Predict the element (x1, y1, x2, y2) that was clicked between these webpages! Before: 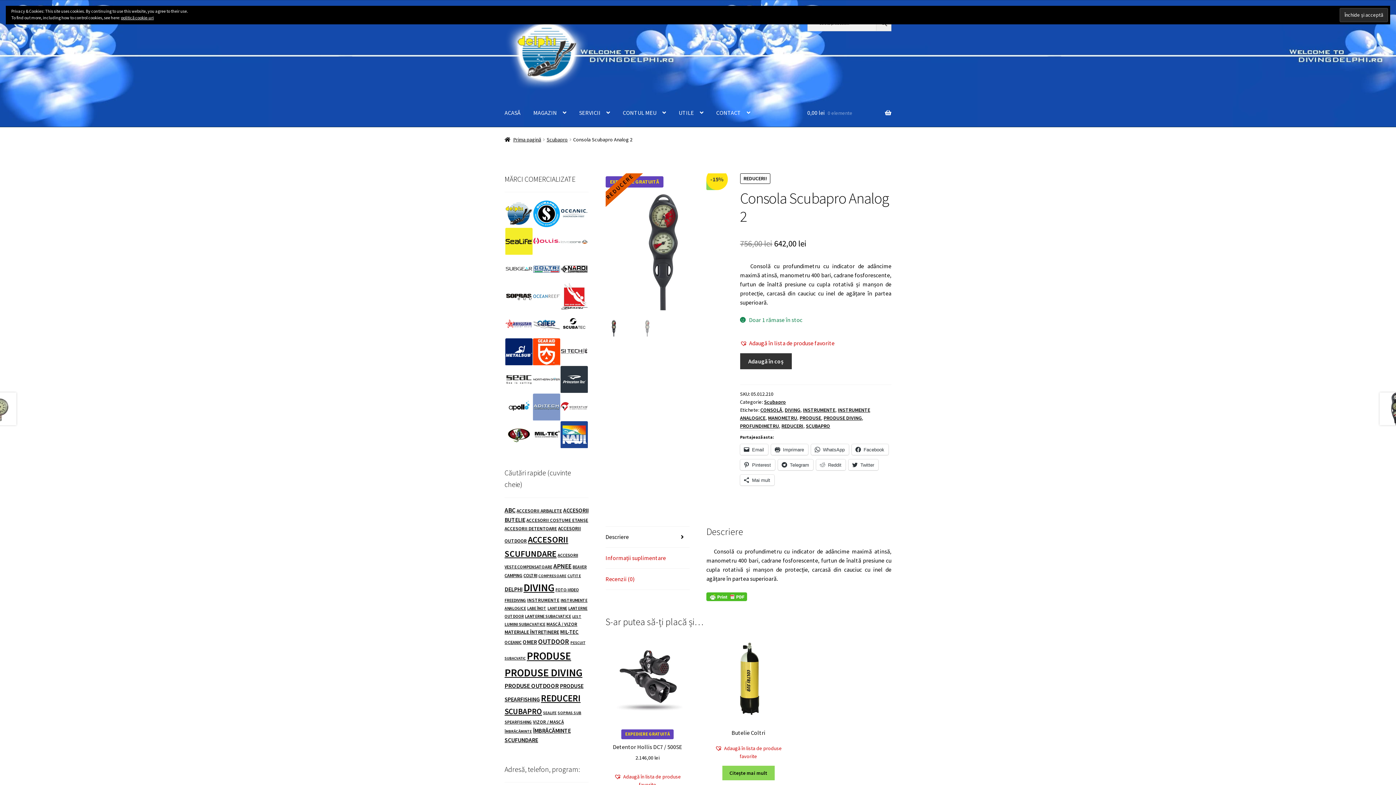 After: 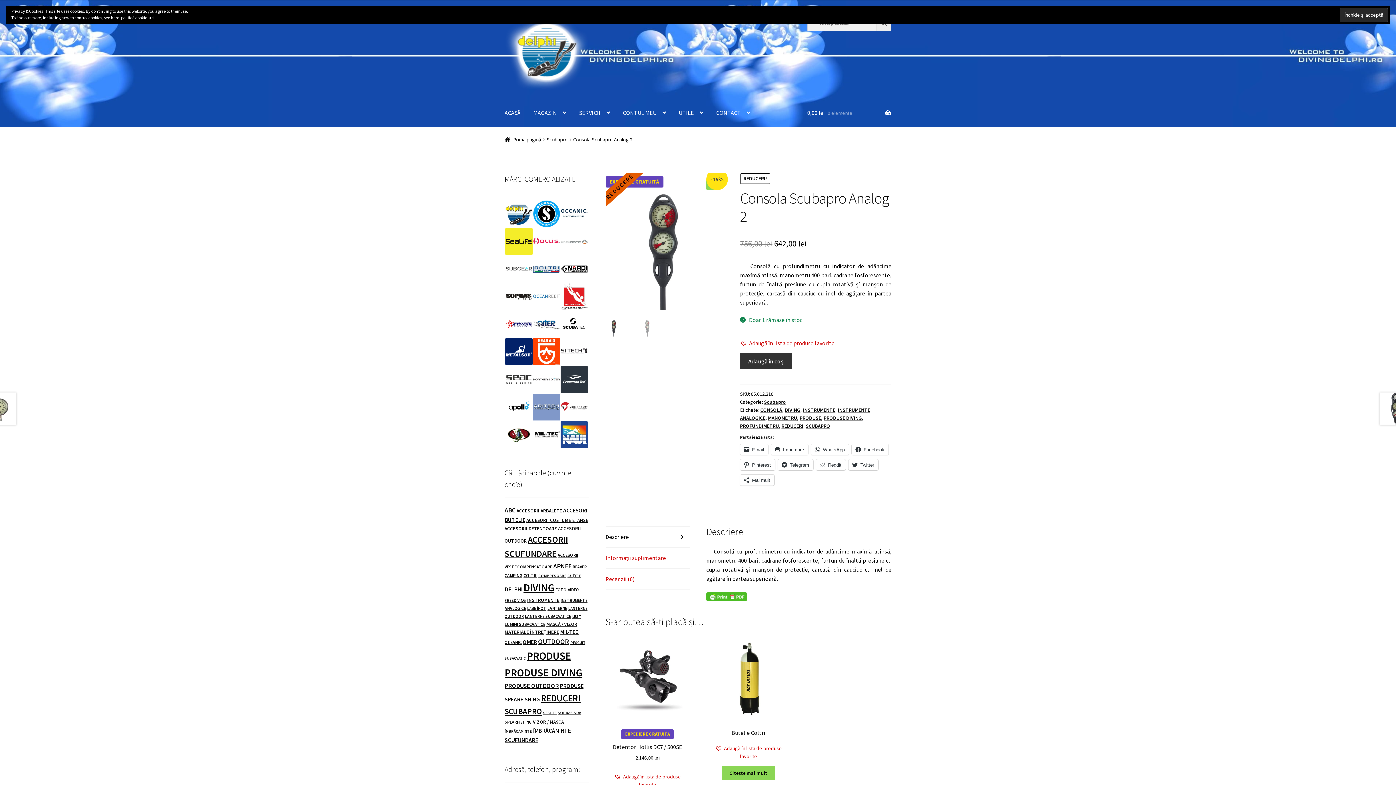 Action: bbox: (560, 338, 587, 365) label:  (opens in a new tab)